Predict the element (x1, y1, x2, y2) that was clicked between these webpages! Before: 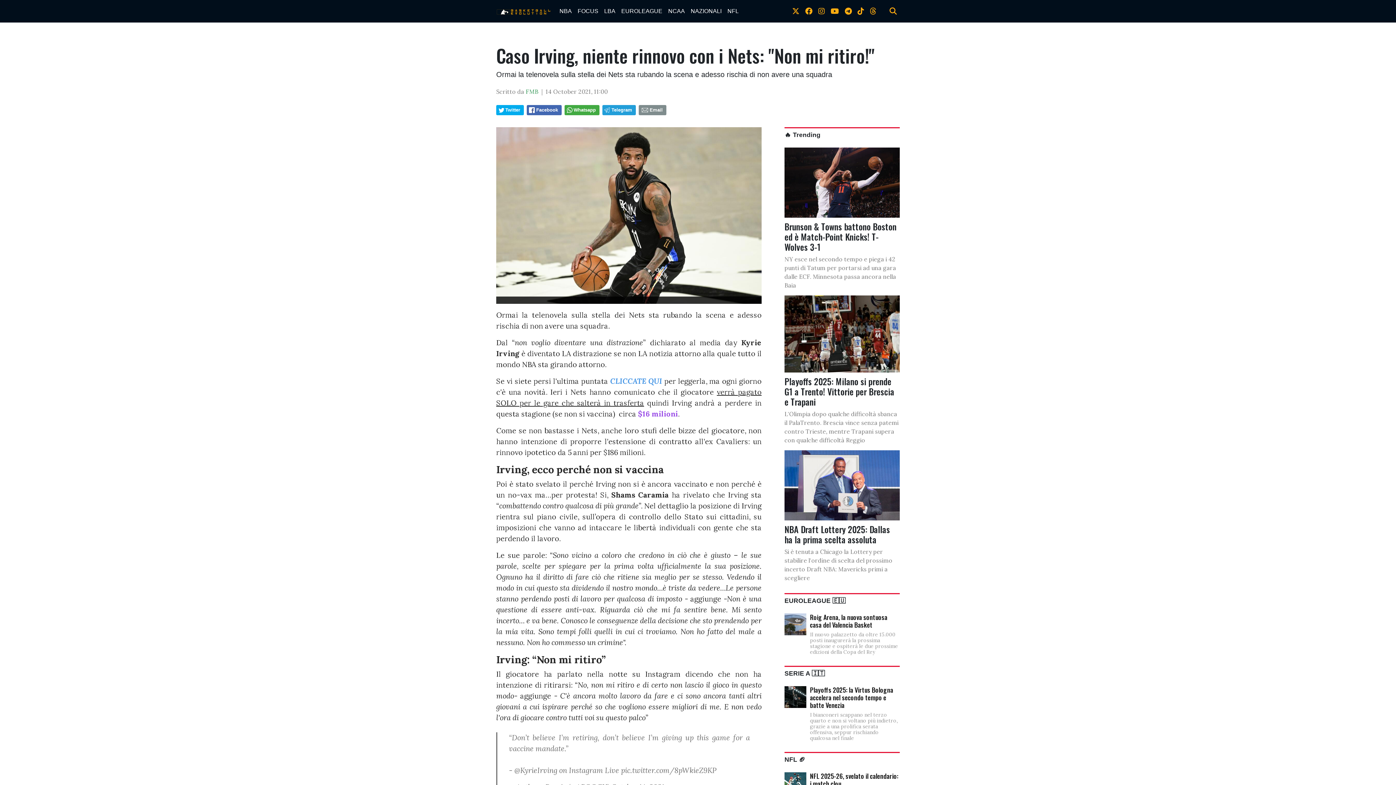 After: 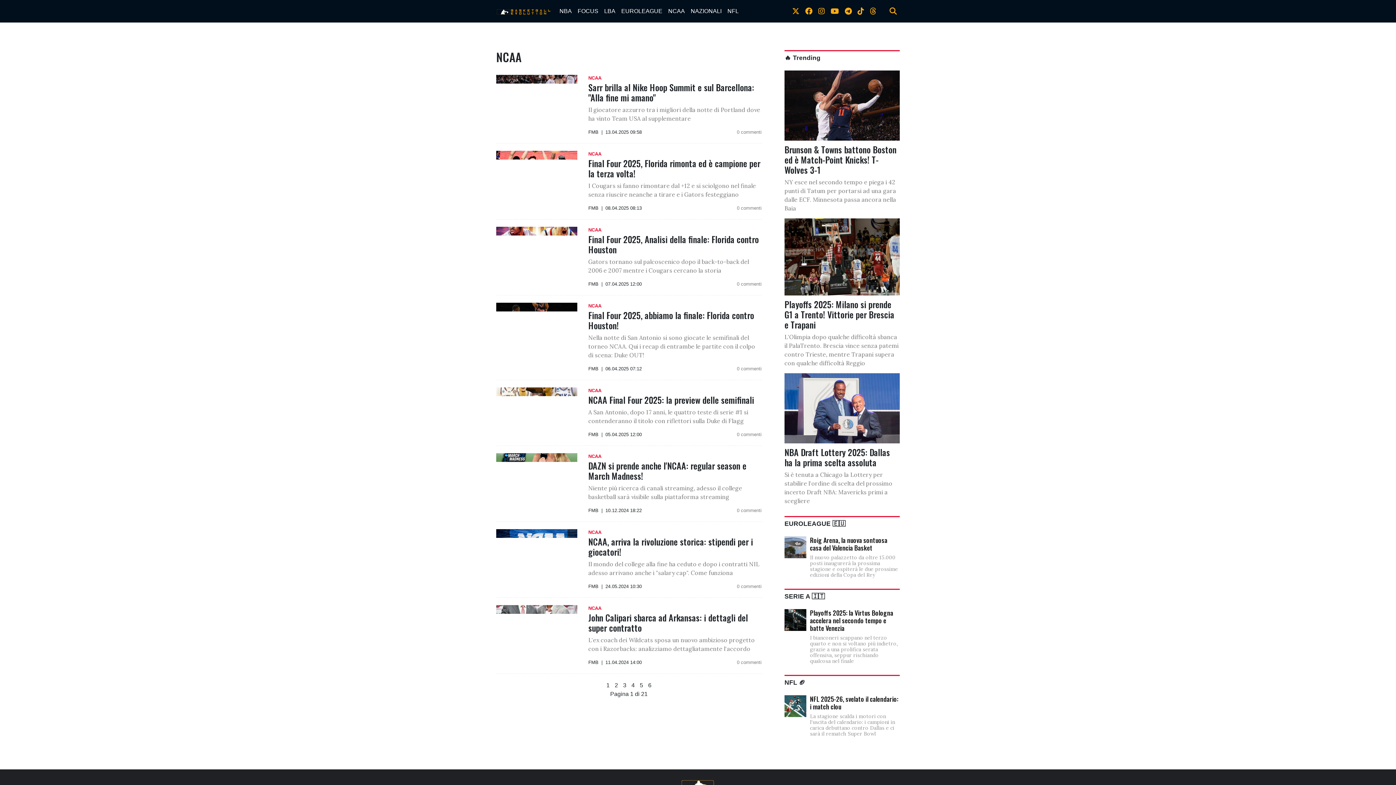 Action: label: NCAA bbox: (665, 4, 688, 18)